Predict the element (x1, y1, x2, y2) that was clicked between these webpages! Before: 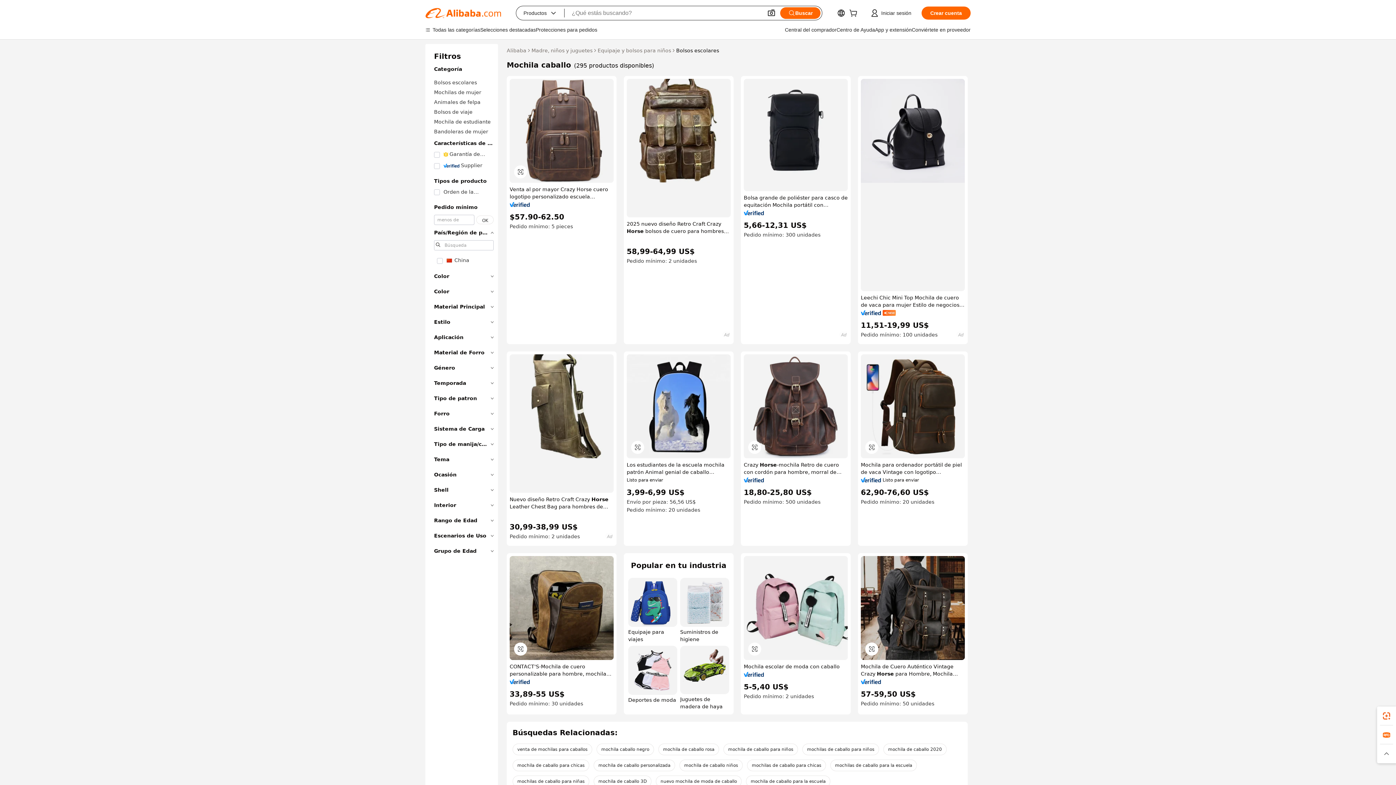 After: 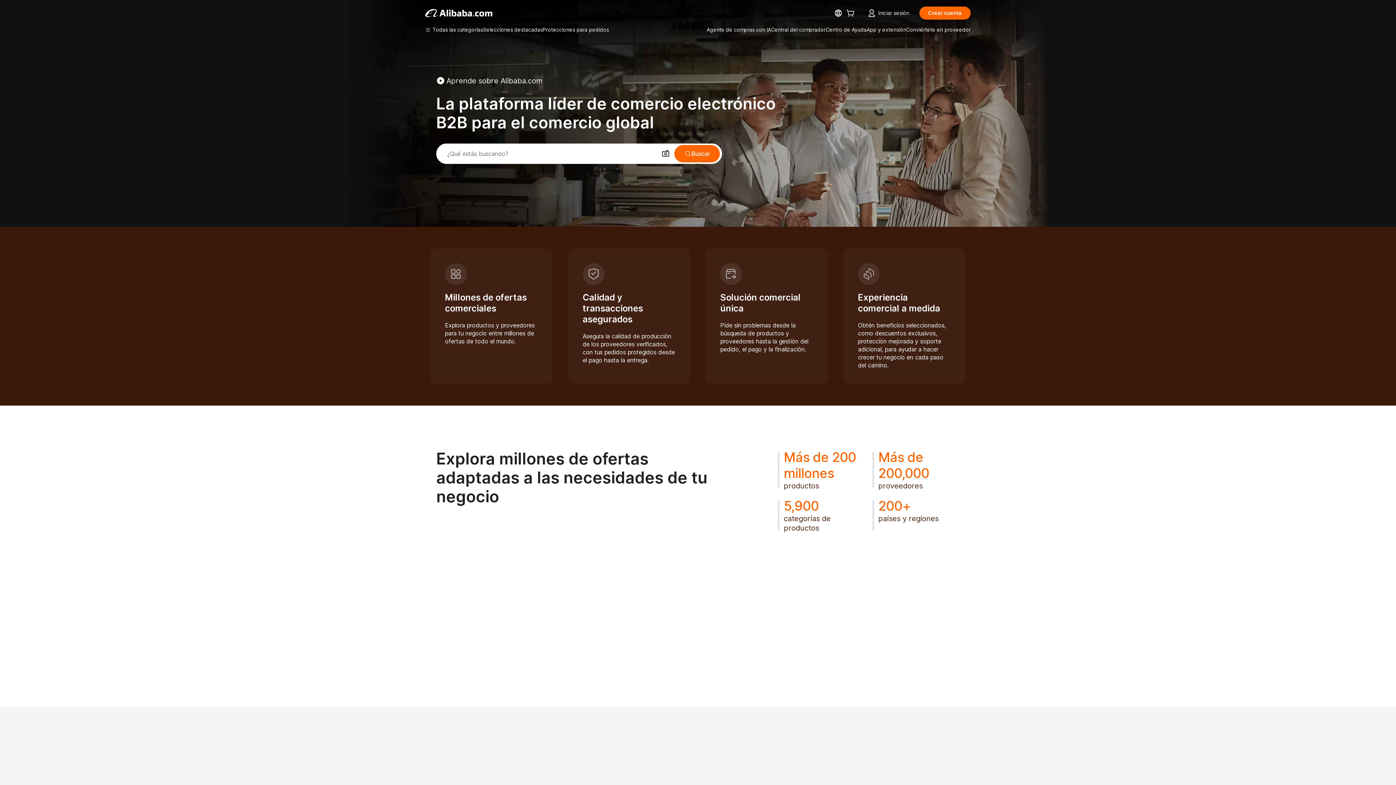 Action: label: Alibaba bbox: (506, 46, 526, 54)